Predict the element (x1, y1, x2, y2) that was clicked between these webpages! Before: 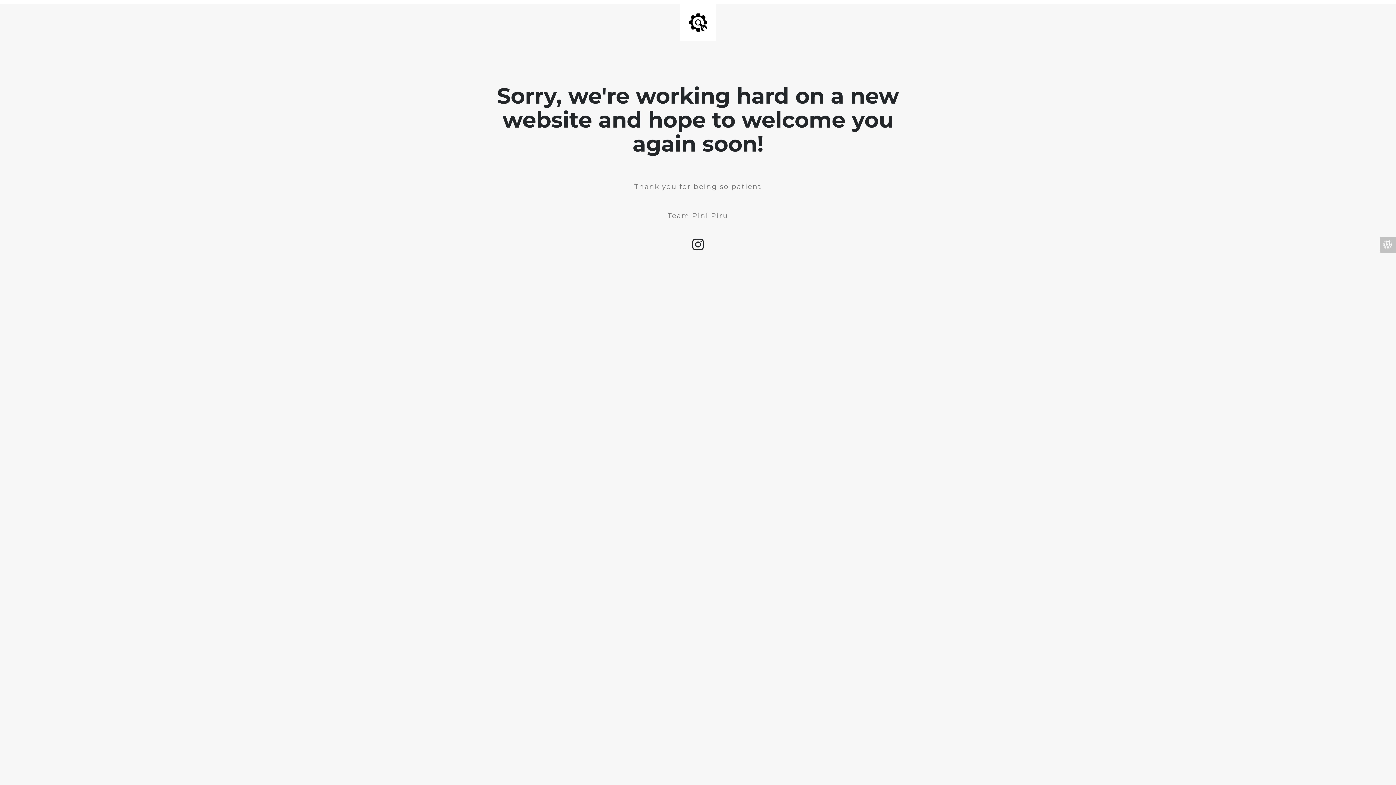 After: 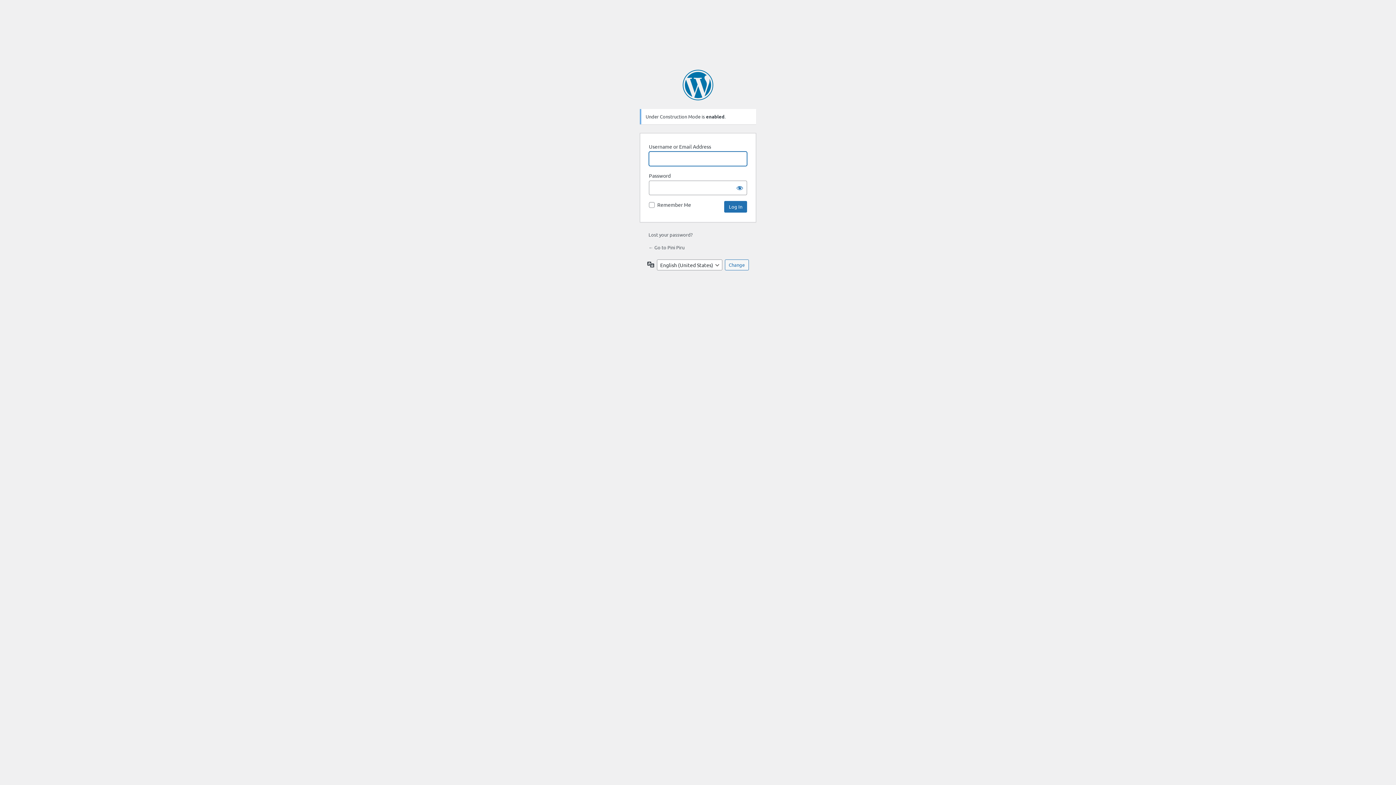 Action: bbox: (1380, 236, 1396, 253)